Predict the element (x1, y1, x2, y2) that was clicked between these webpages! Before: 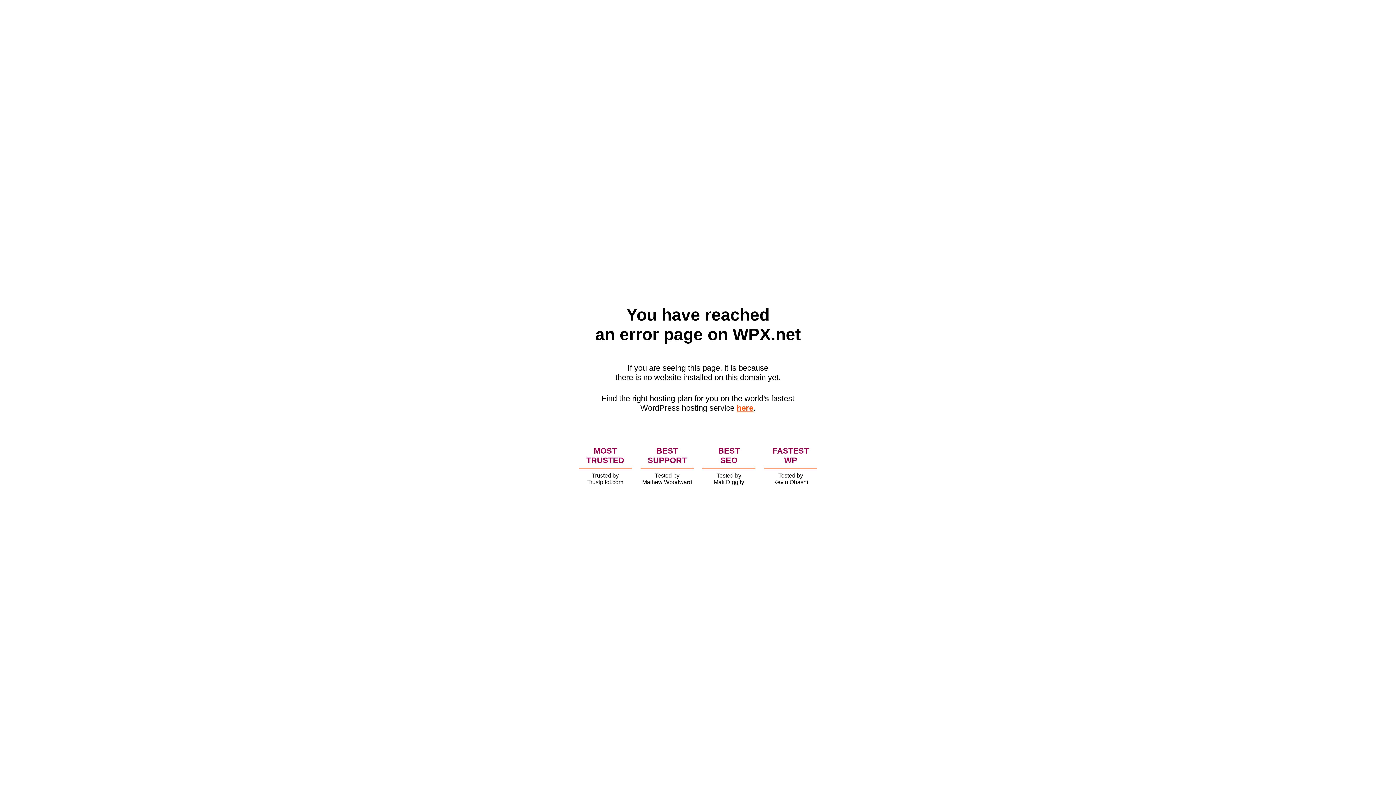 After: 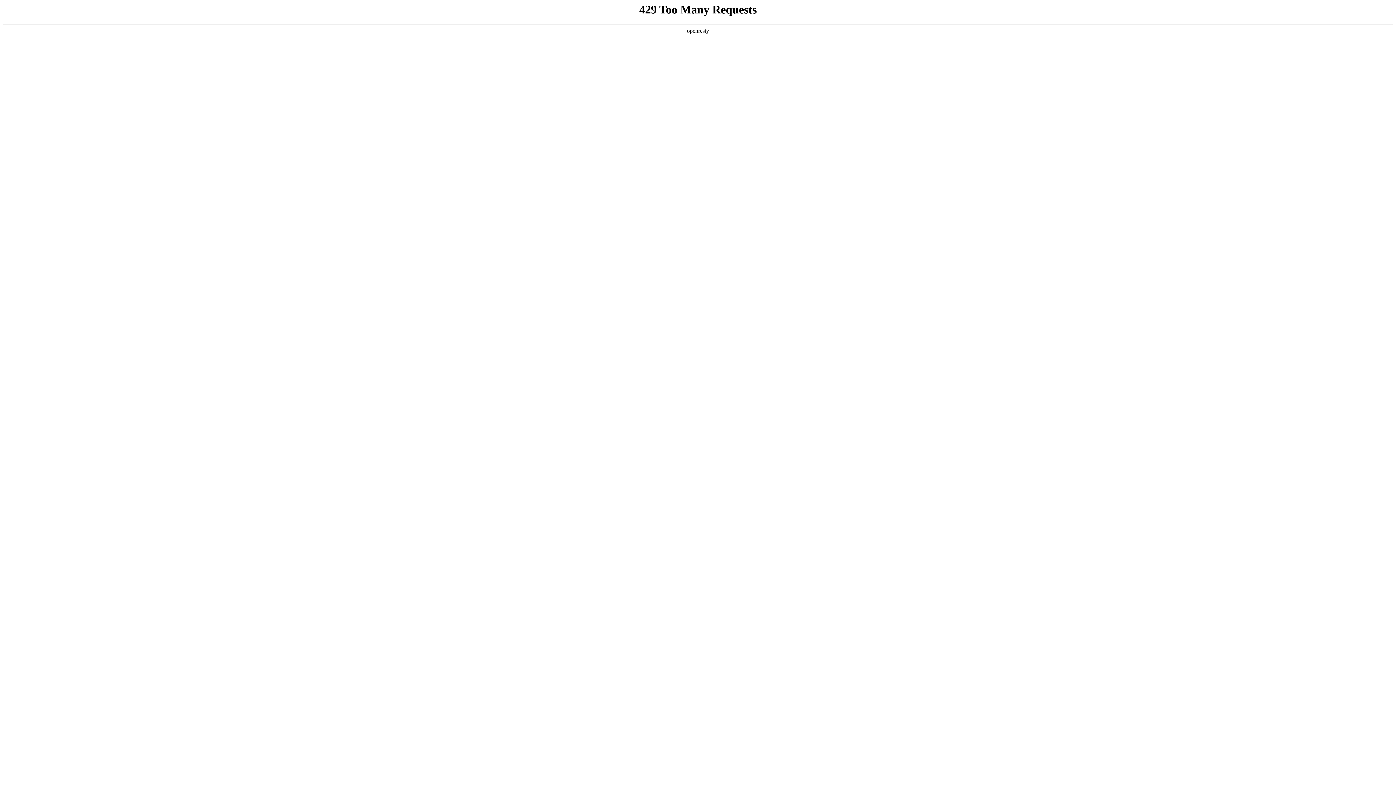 Action: bbox: (736, 403, 753, 412) label: here